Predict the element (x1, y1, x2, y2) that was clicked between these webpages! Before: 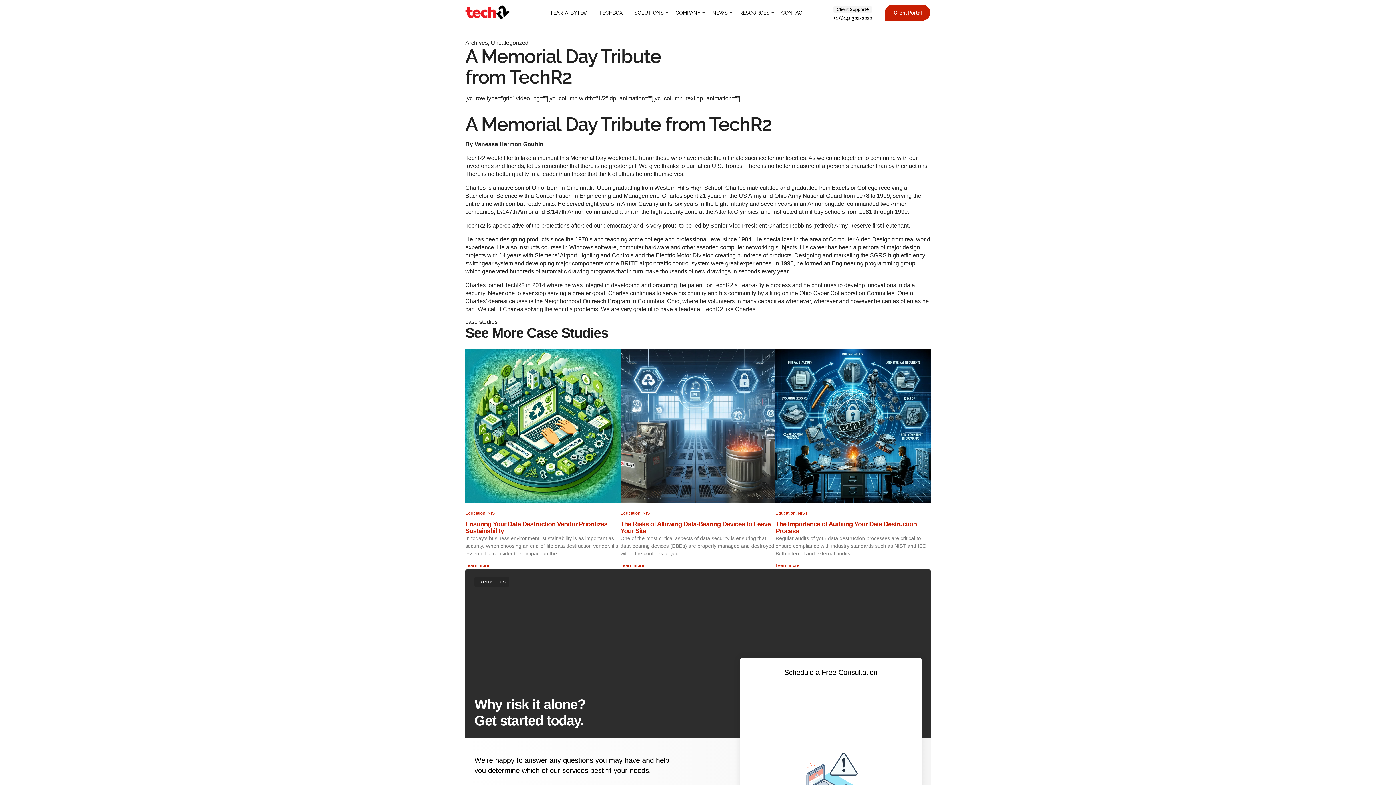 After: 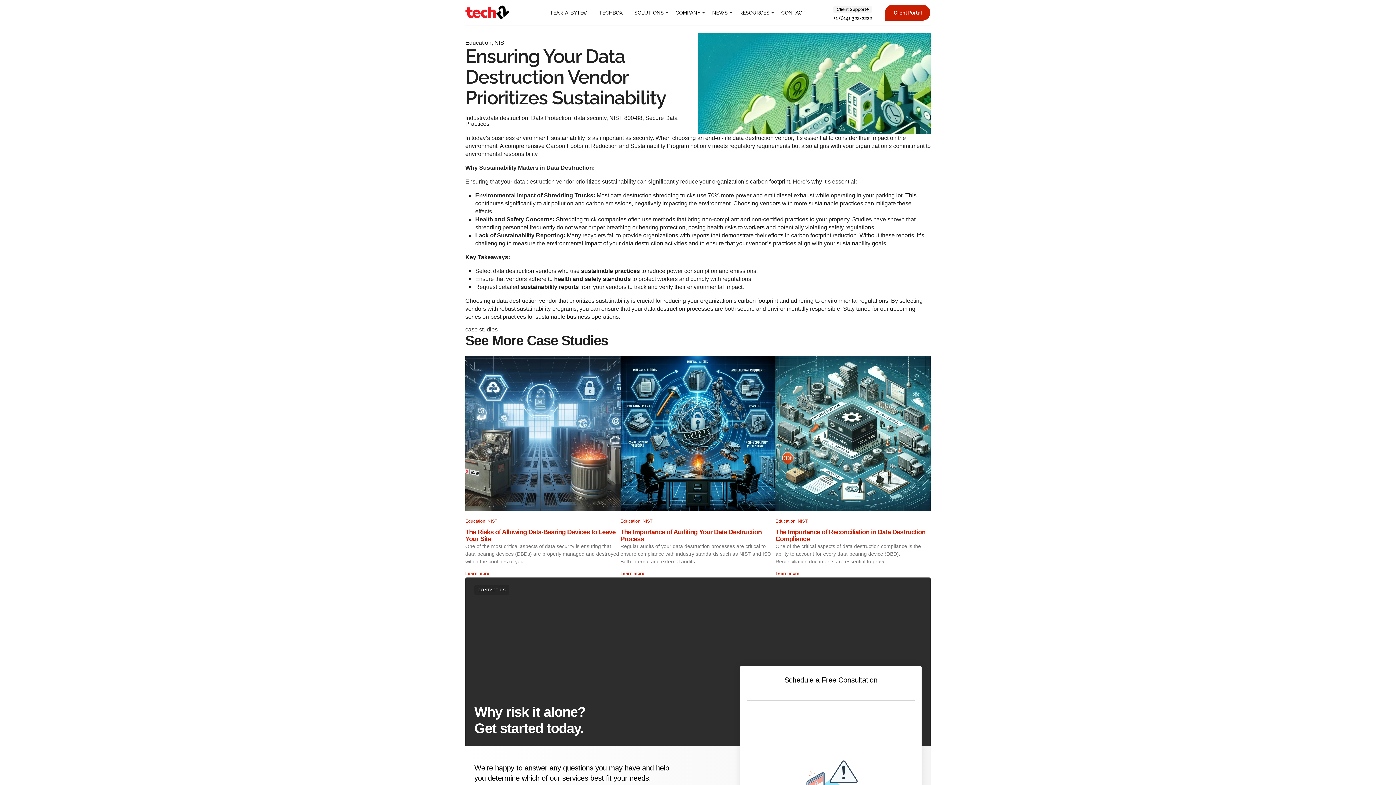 Action: bbox: (465, 520, 607, 535) label: Ensuring Your Data Destruction Vendor Prioritizes Sustainability